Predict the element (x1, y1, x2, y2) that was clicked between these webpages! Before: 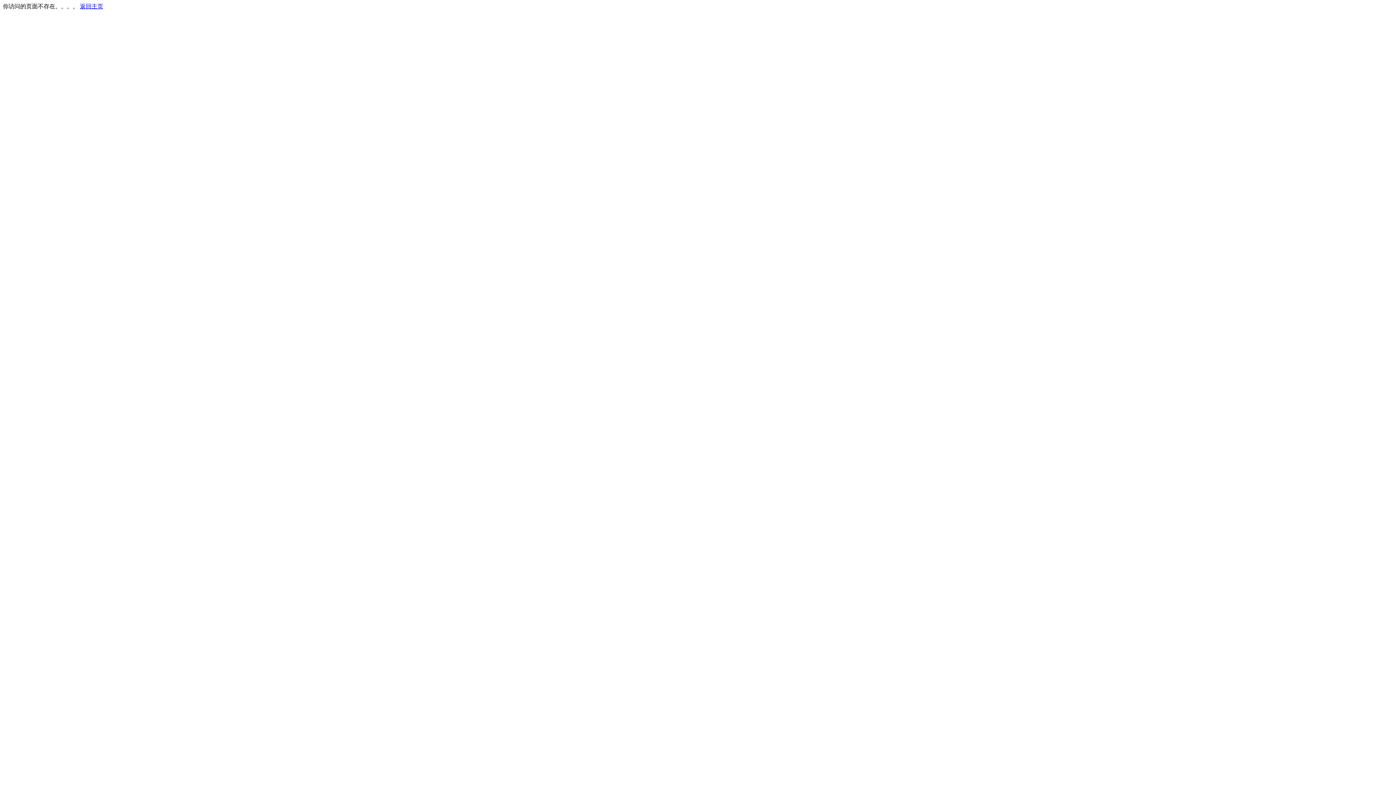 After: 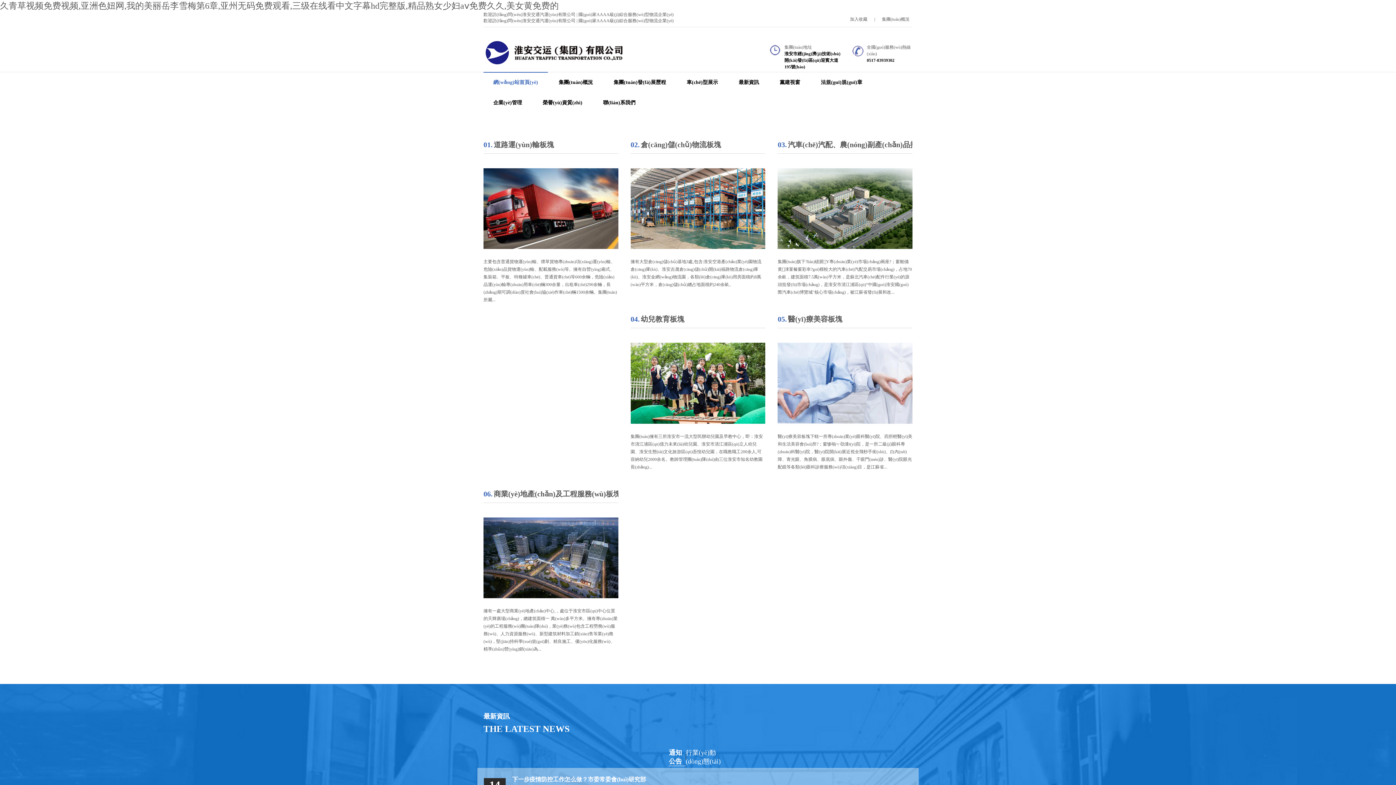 Action: bbox: (80, 3, 103, 9) label: 返回主页